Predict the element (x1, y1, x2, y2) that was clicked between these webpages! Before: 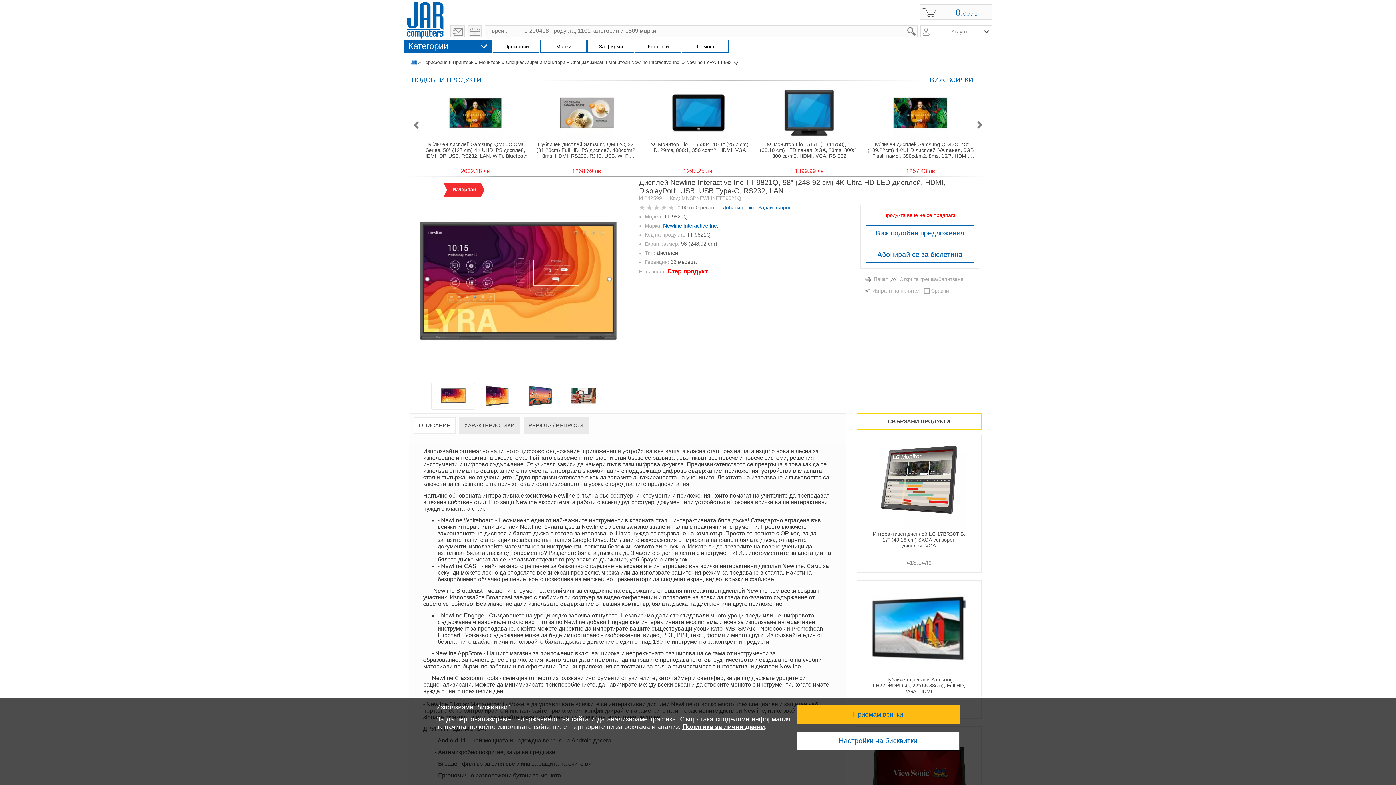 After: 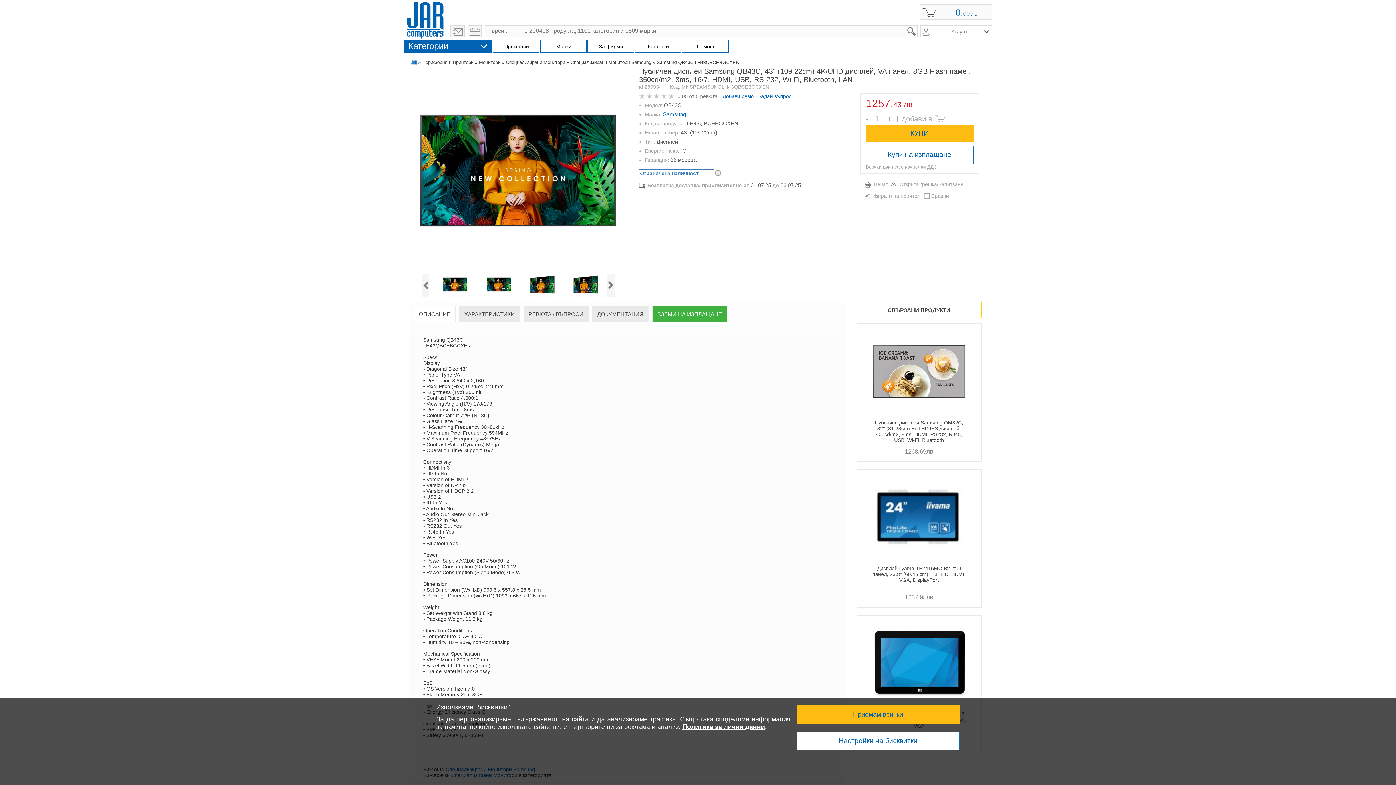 Action: bbox: (866, 141, 974, 159) label: Публичен дисплей Samsung QB43C, 43" (109.22cm) 4K/UHD дисплей, VA панел, 8GB Flash памет, 350cd/m2, 8ms, 16/7, HDMI, USB, RS-232, Wi-Fi, Bluetooth, LAN